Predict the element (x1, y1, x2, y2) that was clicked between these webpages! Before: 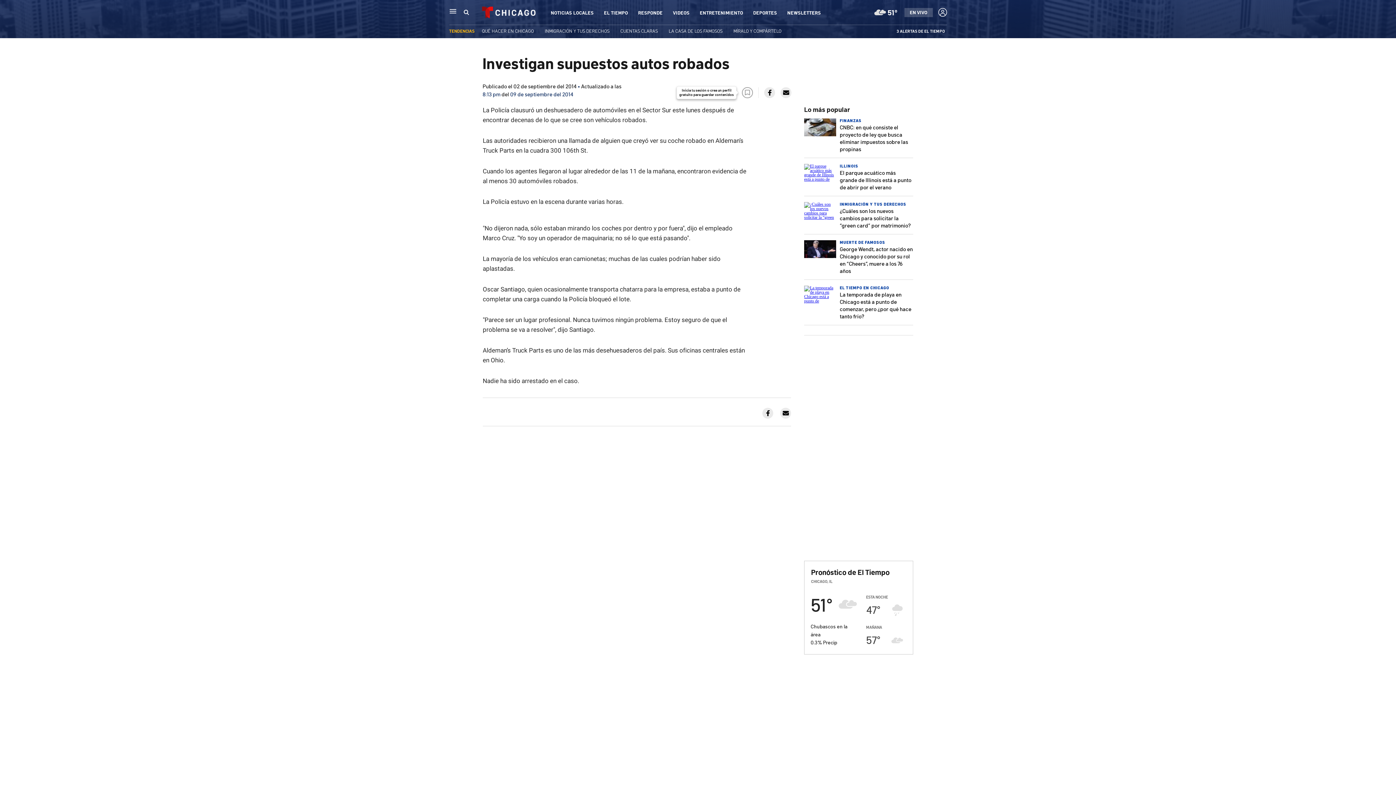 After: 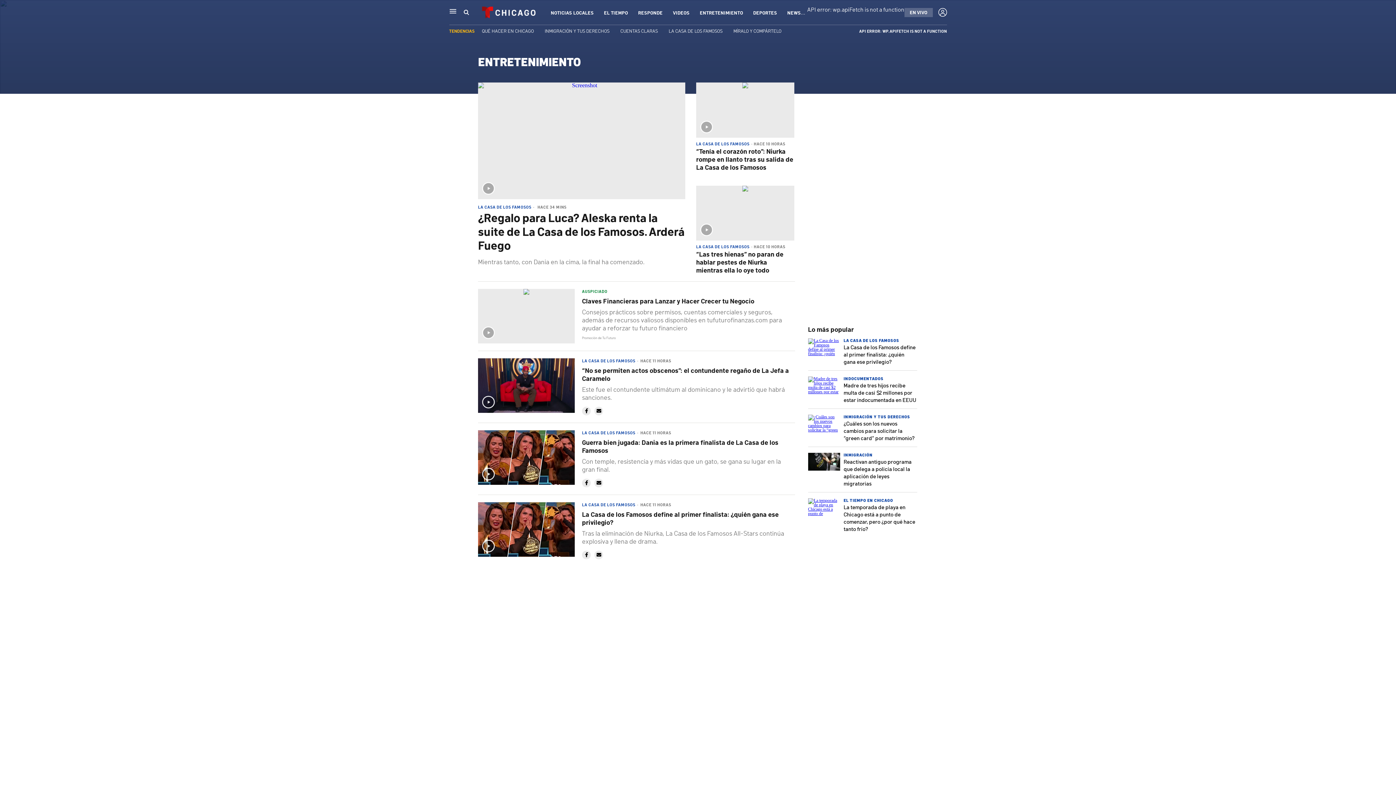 Action: label: ENTRETENIMIENTO bbox: (699, 9, 743, 15)